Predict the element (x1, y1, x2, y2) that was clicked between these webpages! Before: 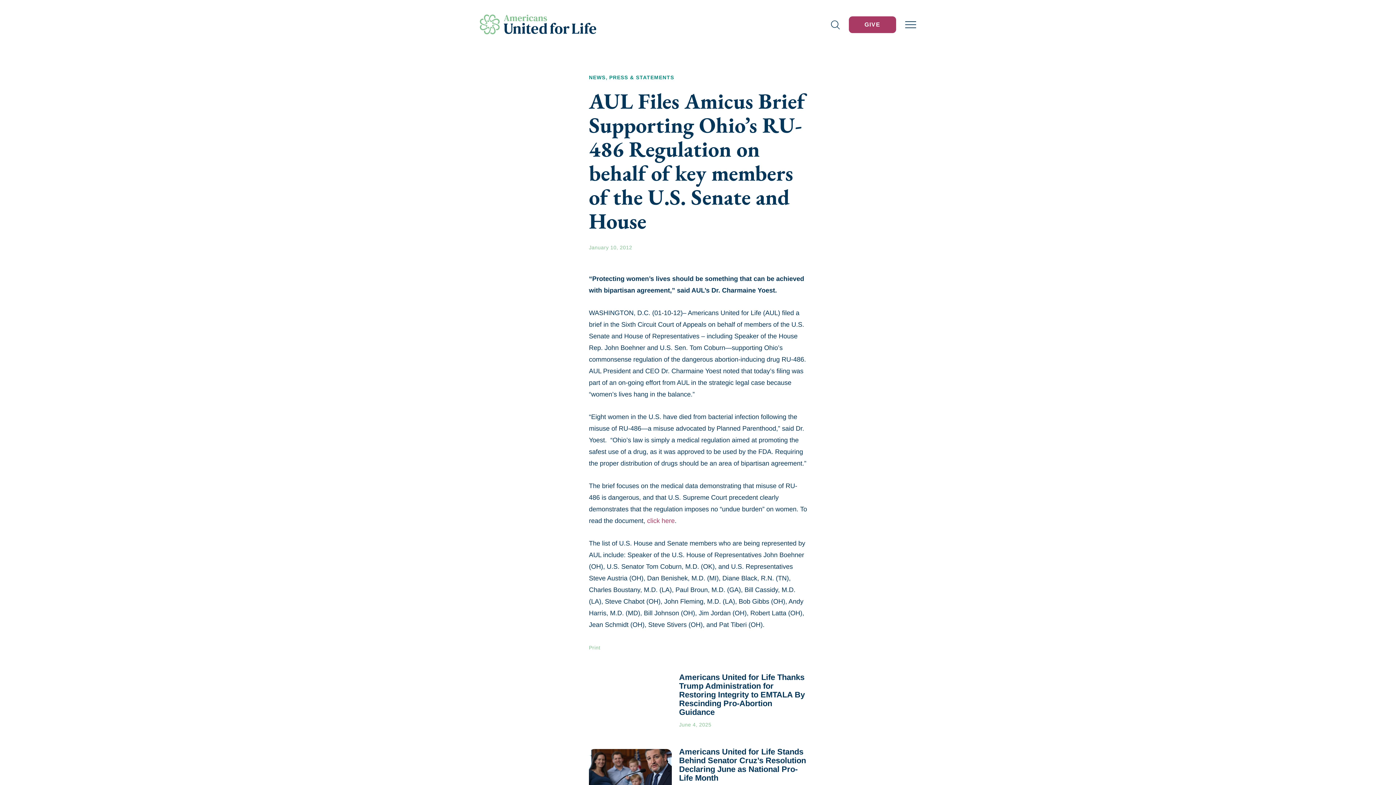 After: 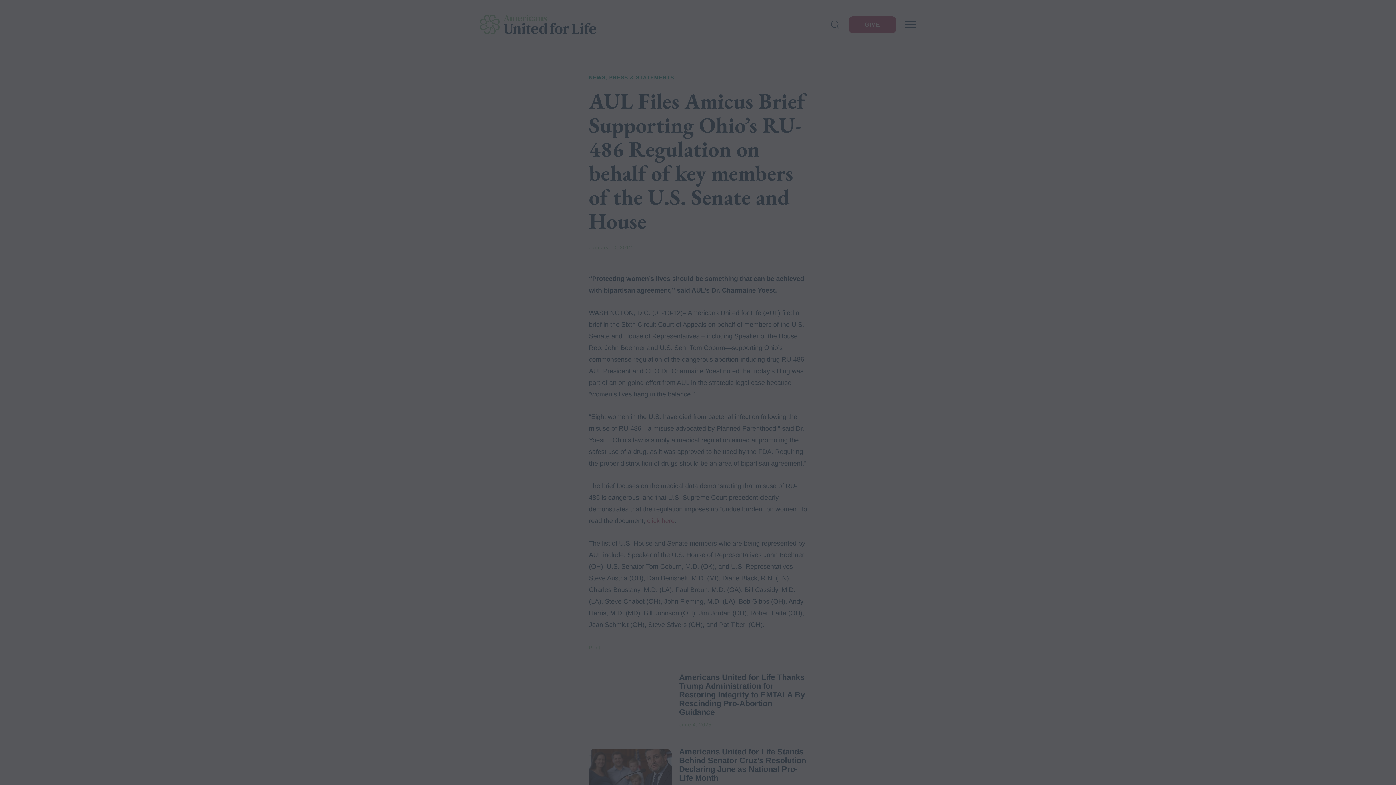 Action: bbox: (849, 16, 896, 32) label: GIVE